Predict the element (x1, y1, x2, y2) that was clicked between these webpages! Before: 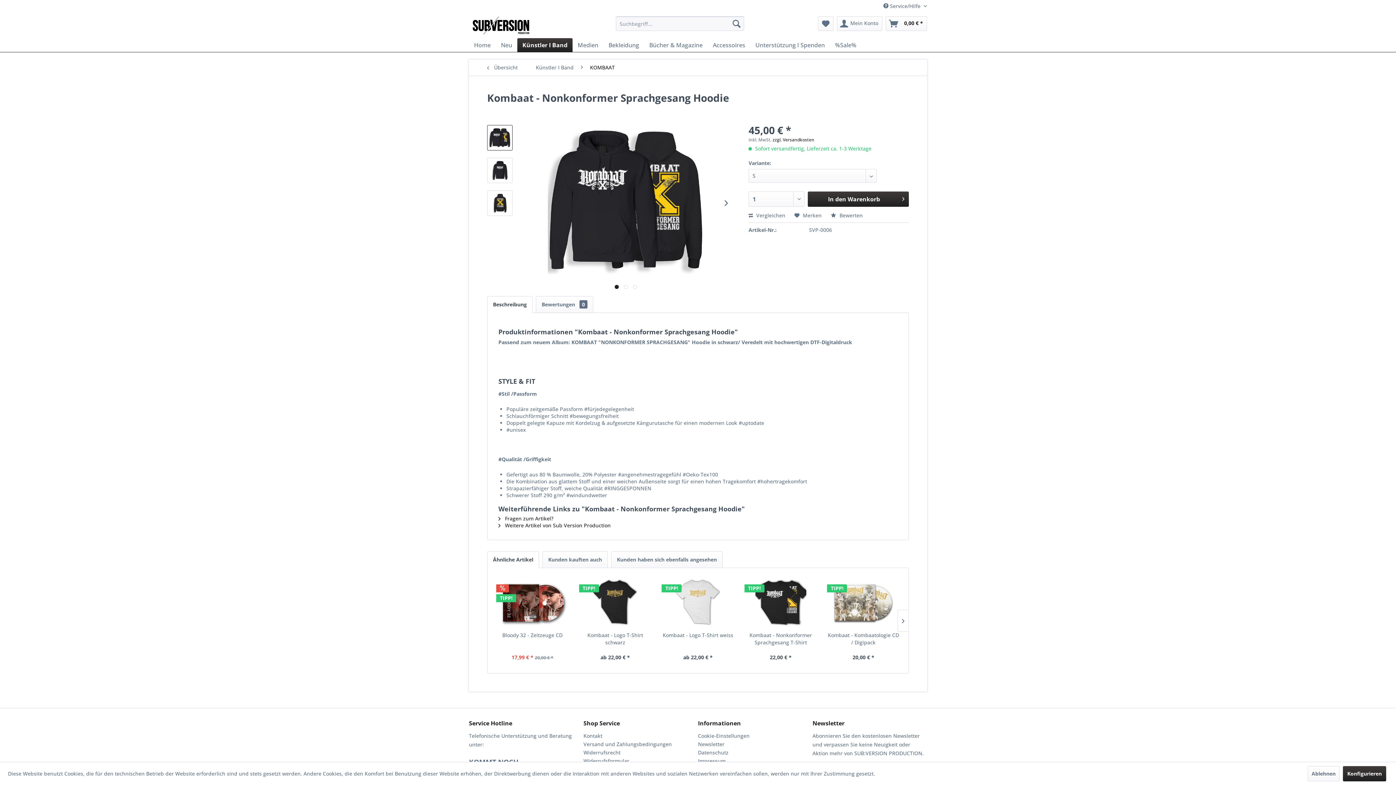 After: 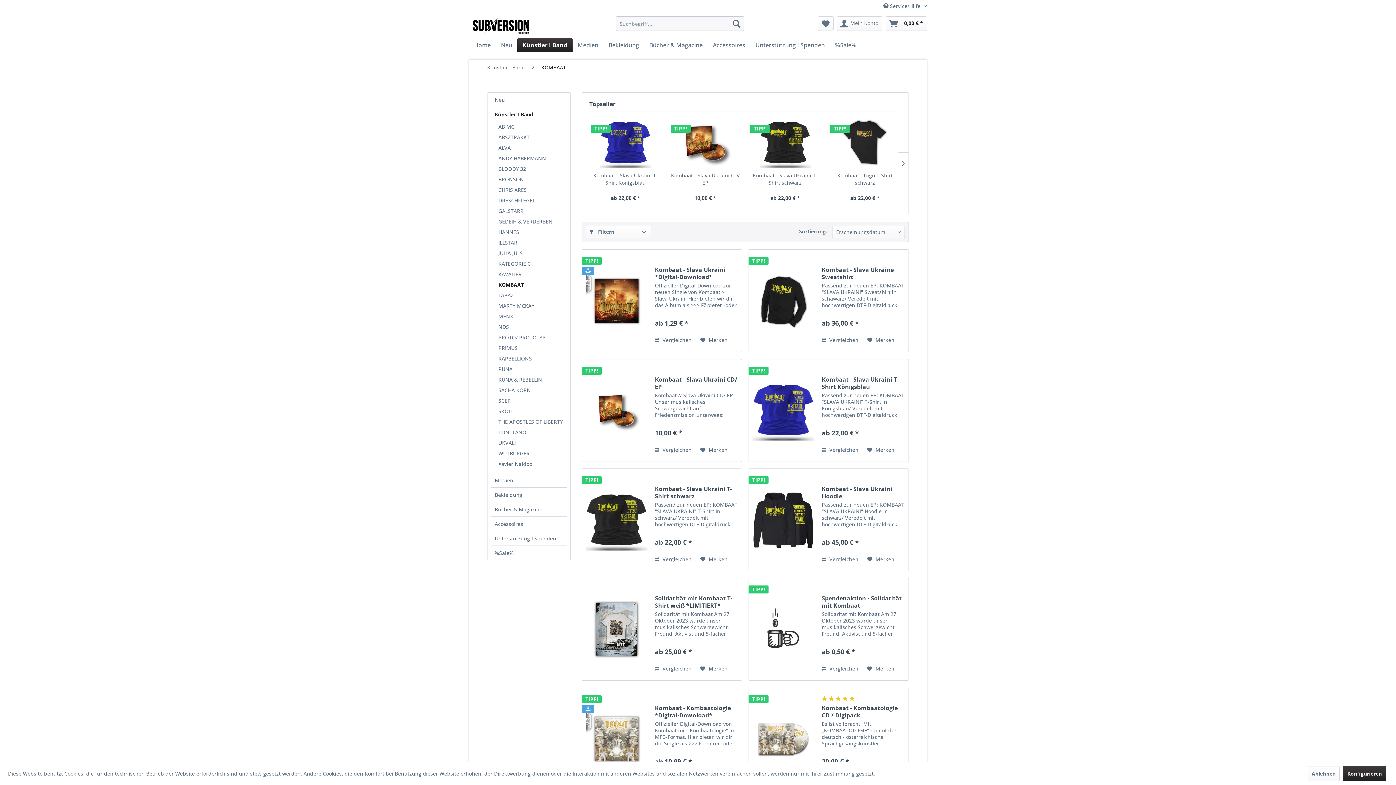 Action: bbox: (586, 59, 618, 75) label: KOMBAAT